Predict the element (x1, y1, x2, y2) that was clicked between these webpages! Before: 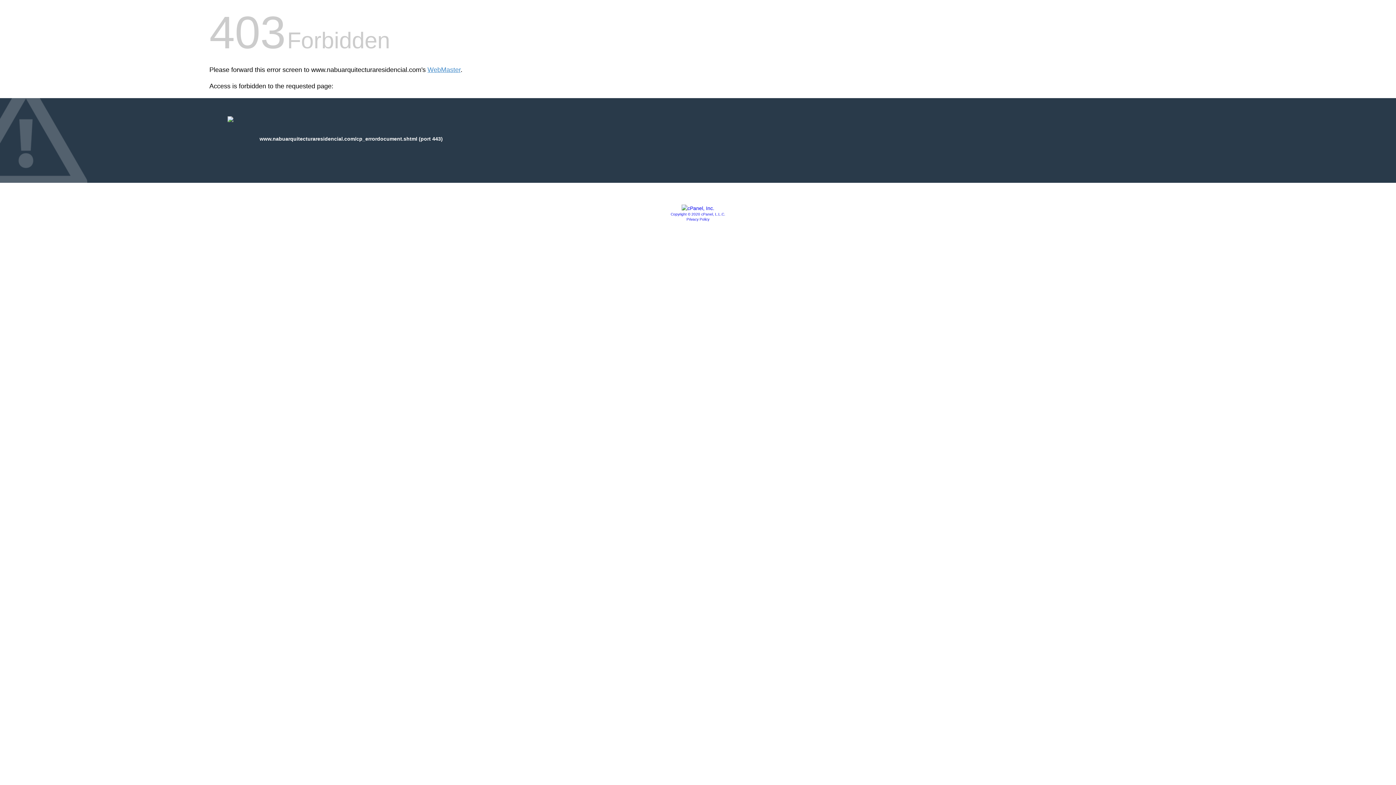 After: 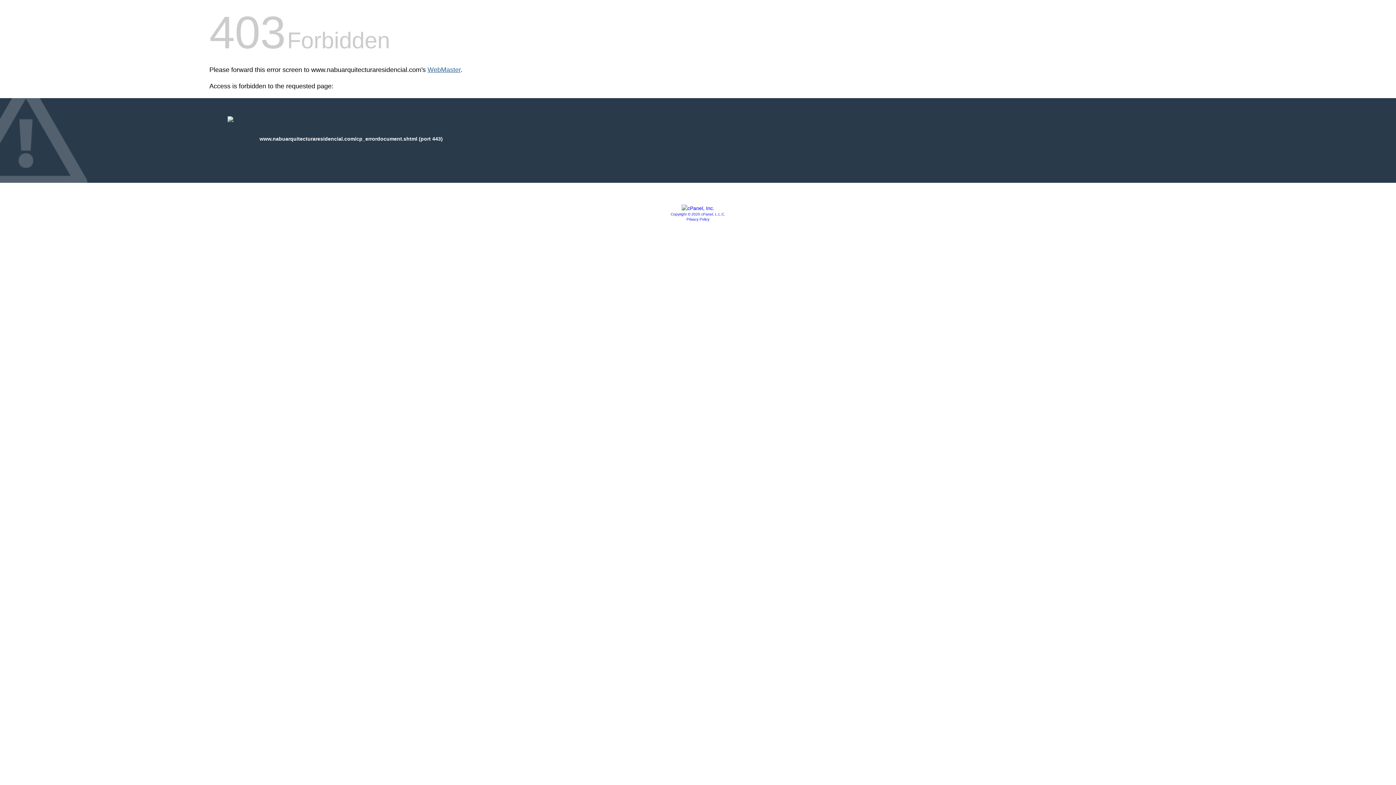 Action: bbox: (427, 66, 460, 73) label: WebMaster